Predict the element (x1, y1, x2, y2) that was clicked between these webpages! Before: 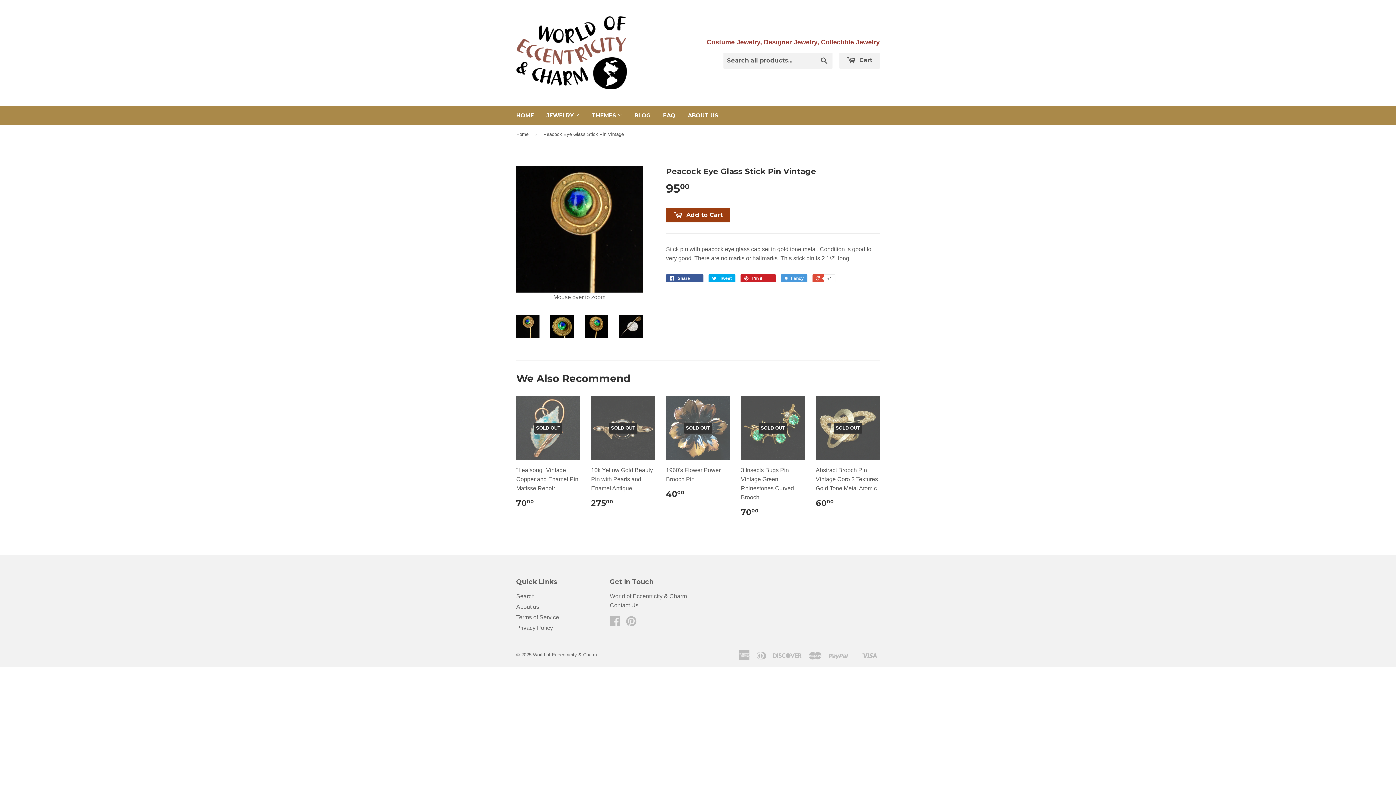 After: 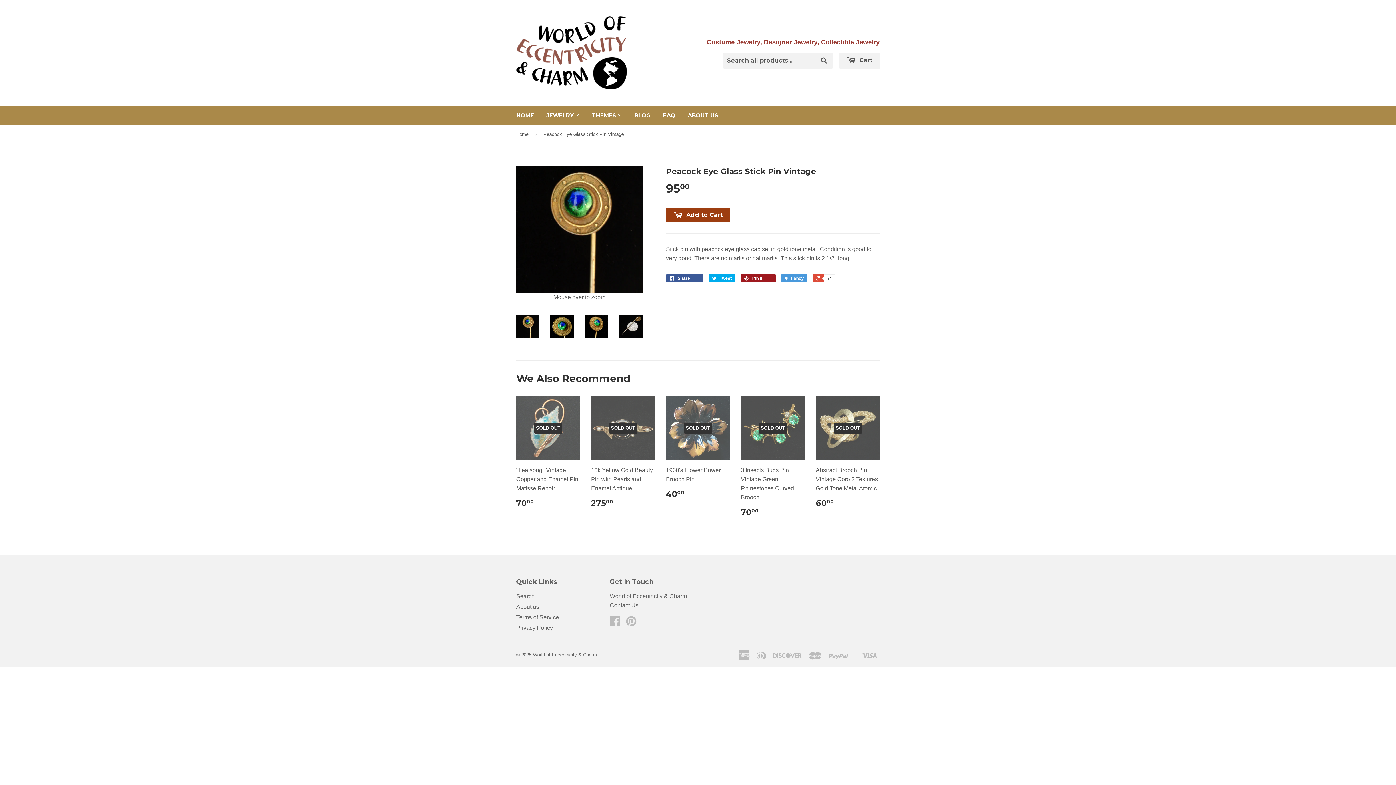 Action: label:  Pin it 0 bbox: (740, 274, 776, 282)